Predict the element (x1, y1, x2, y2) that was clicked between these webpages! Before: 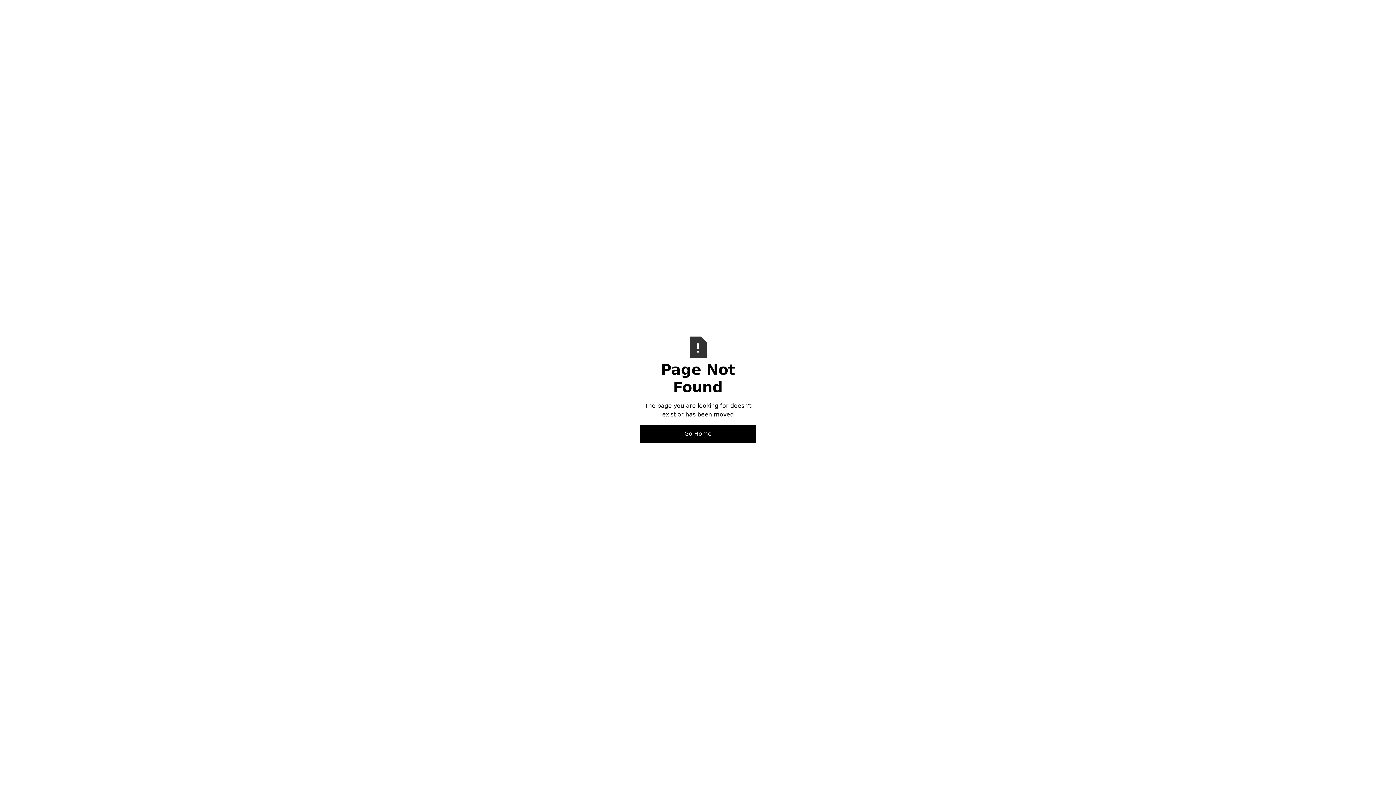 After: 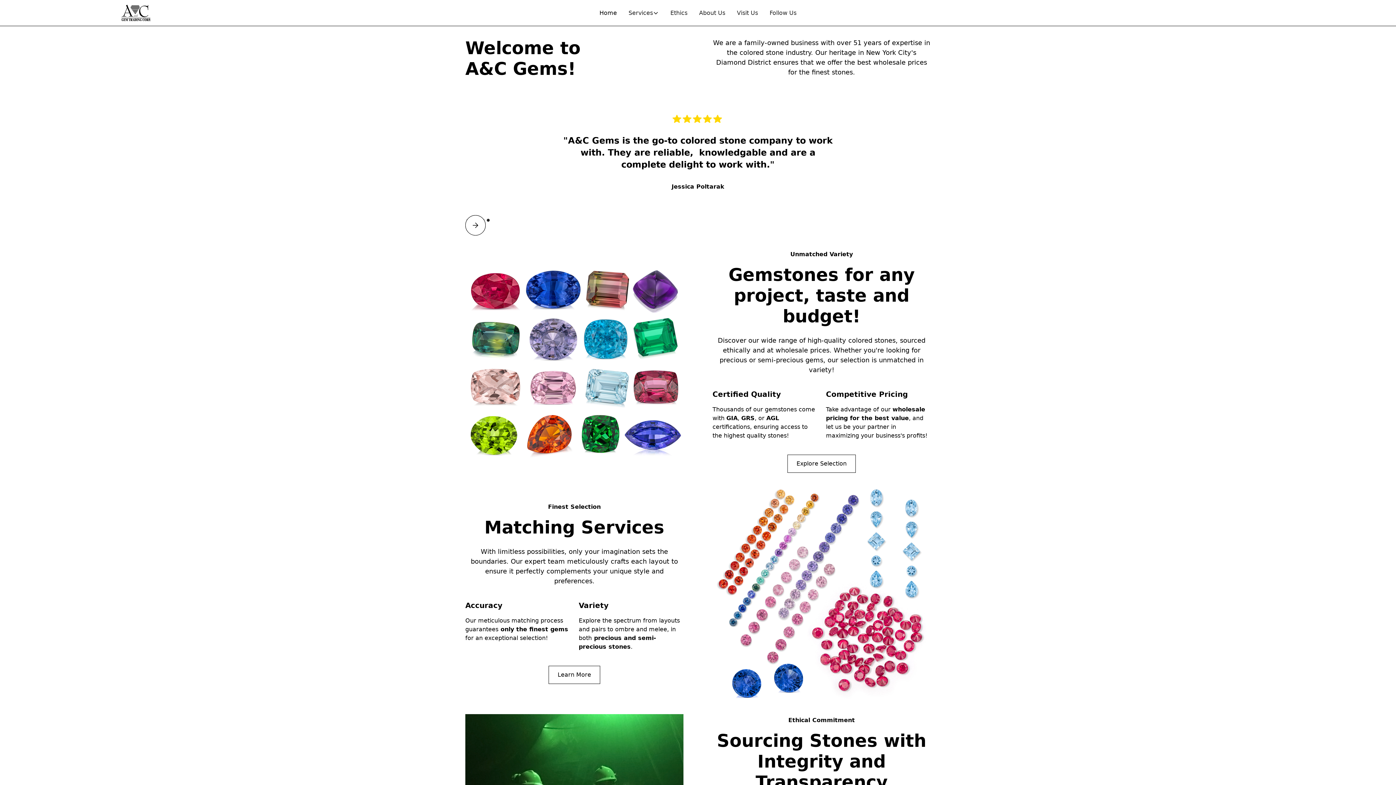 Action: label: Go Home bbox: (640, 425, 756, 443)